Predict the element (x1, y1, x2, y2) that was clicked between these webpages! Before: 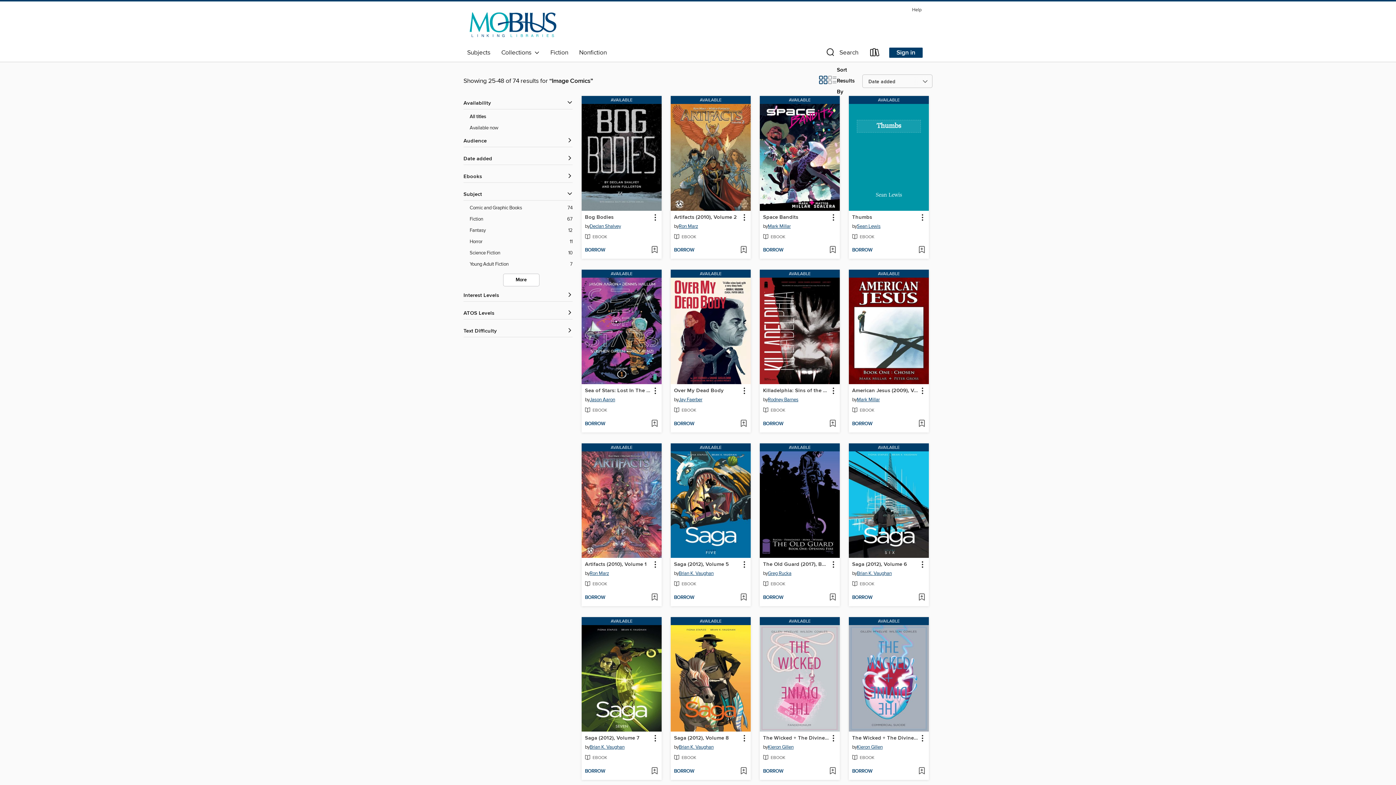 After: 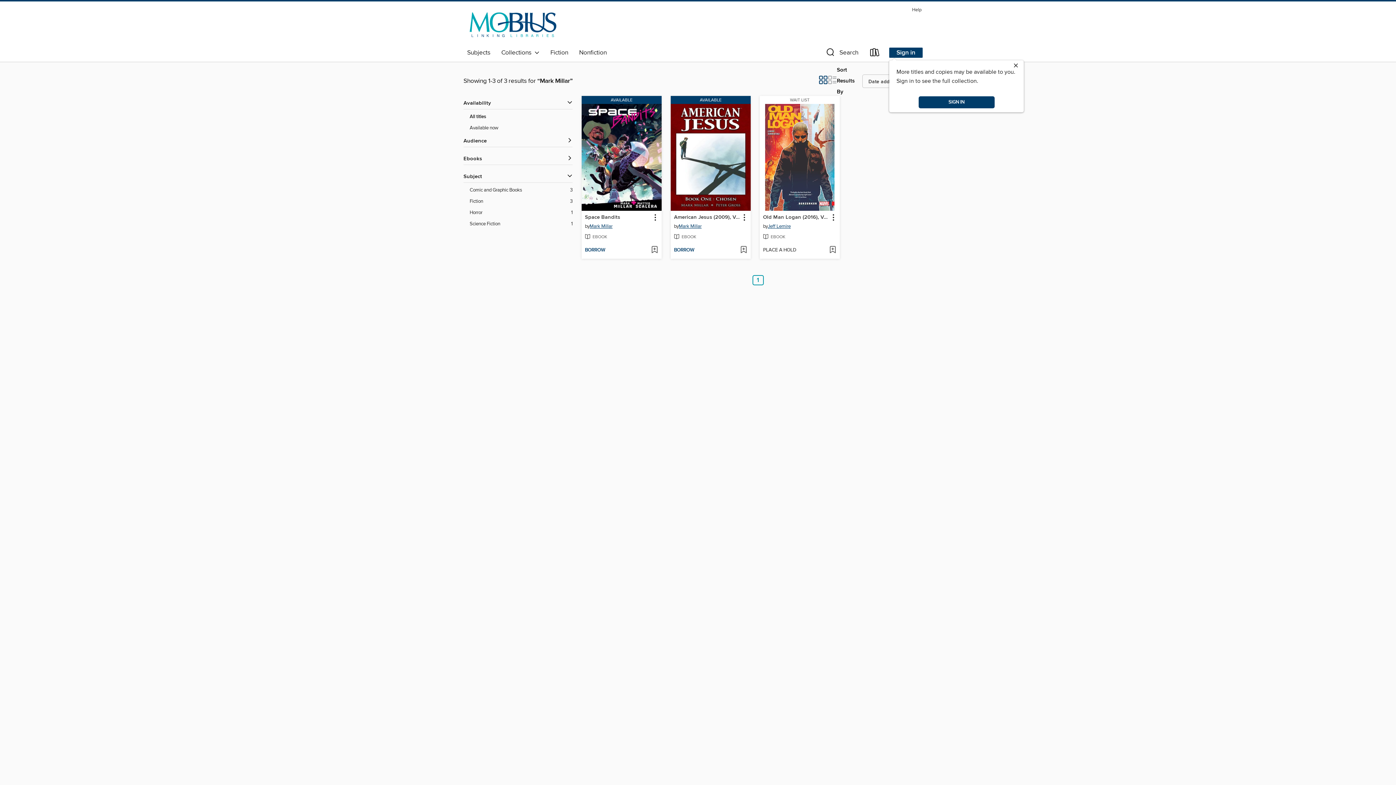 Action: label: Search by author, Mark Millar bbox: (768, 222, 790, 231)